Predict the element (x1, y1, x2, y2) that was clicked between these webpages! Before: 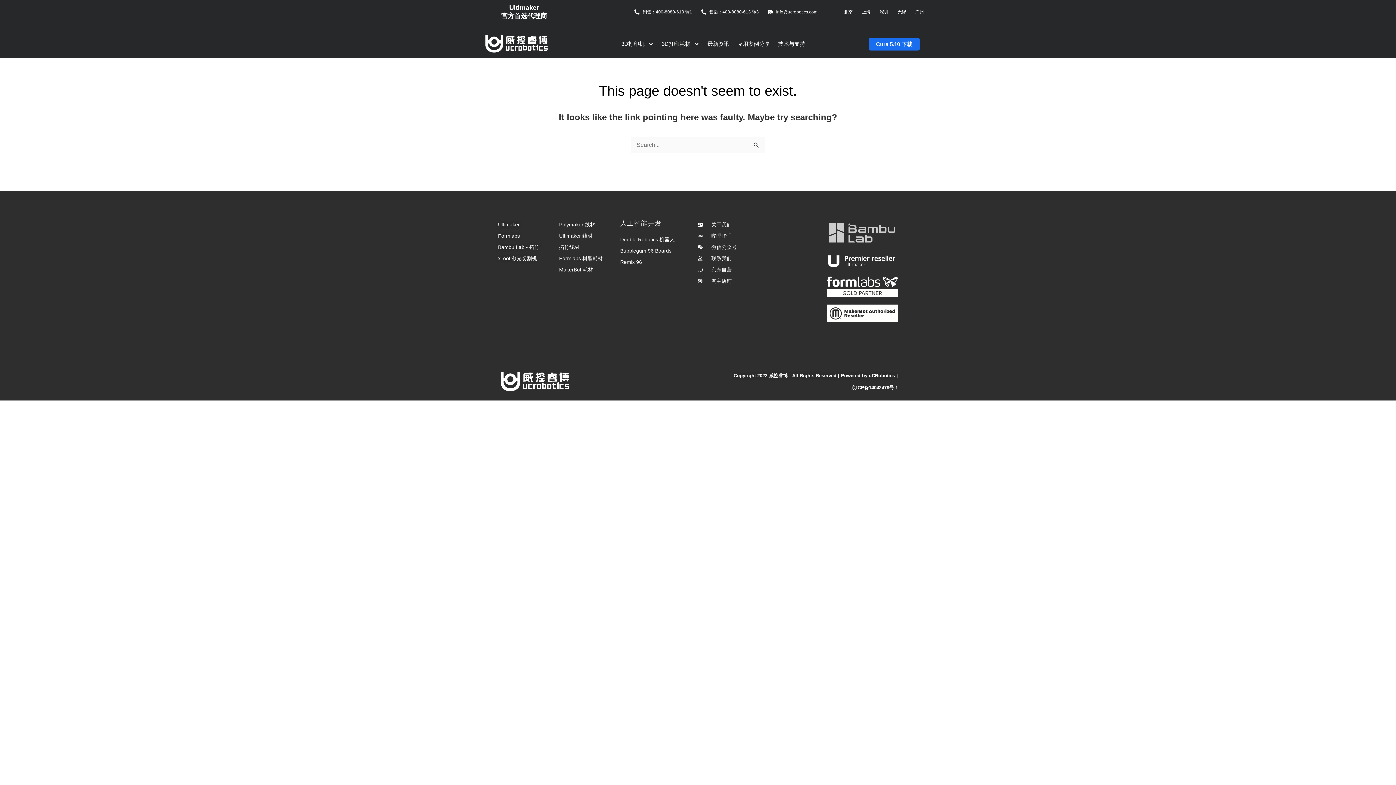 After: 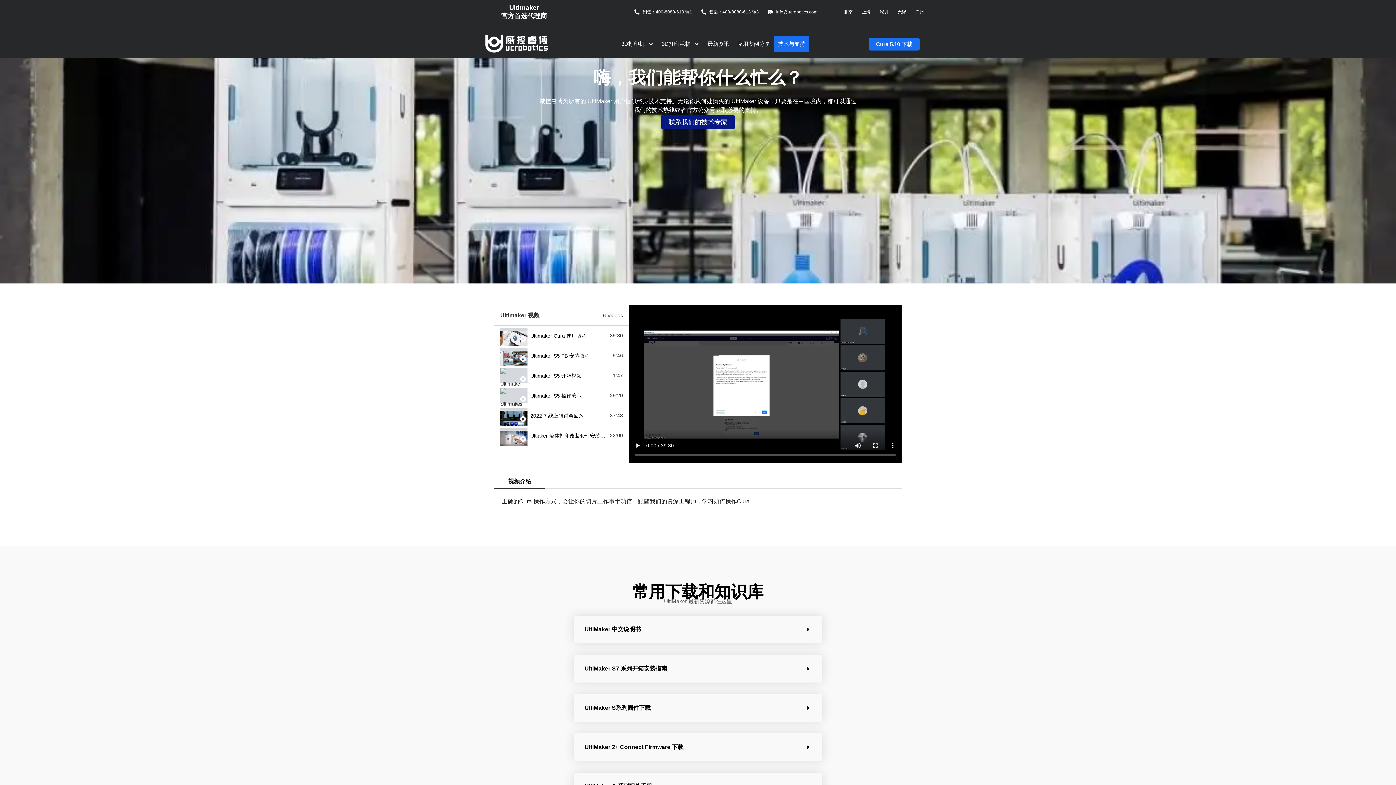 Action: bbox: (774, 36, 809, 52) label: 技术与支持